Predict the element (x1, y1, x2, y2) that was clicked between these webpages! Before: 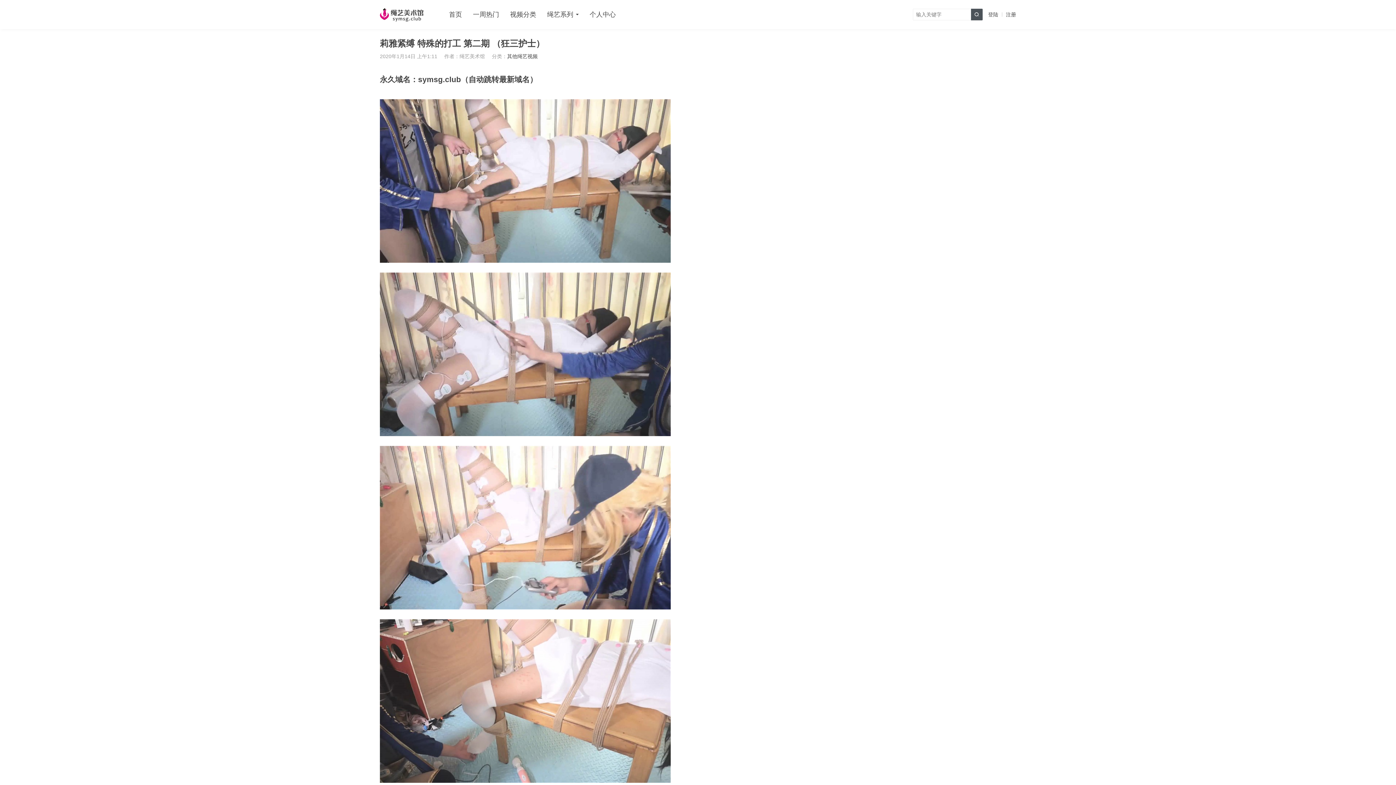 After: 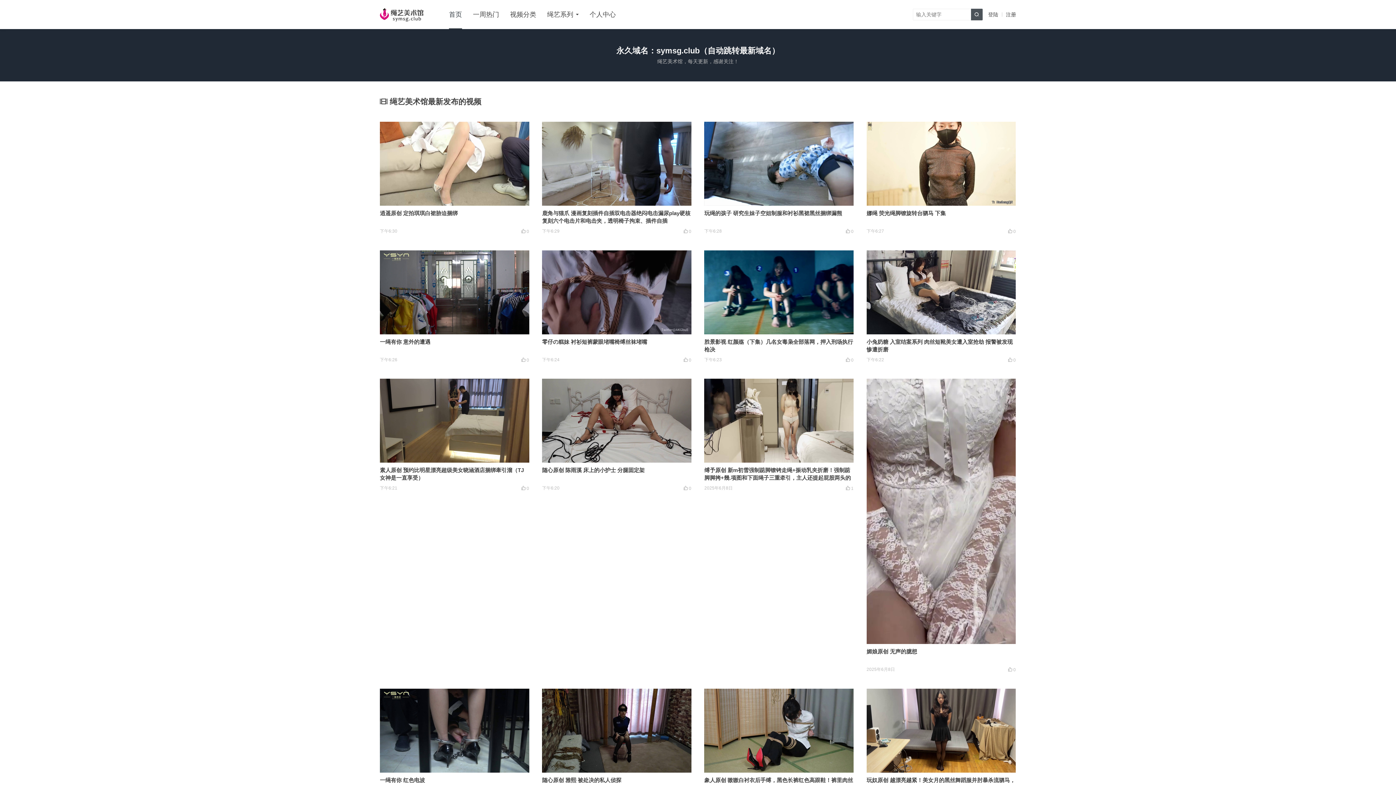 Action: label: 首页 bbox: (449, 0, 462, 29)